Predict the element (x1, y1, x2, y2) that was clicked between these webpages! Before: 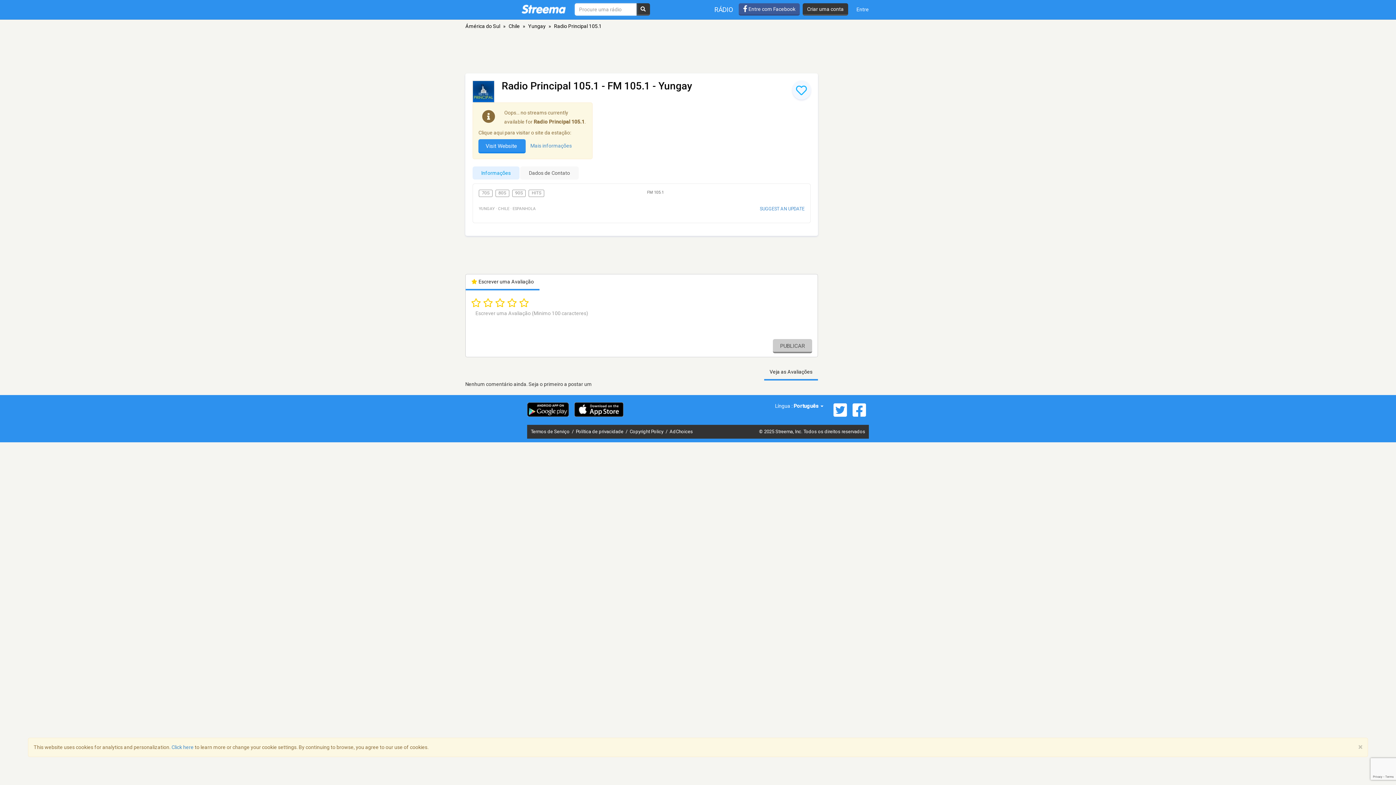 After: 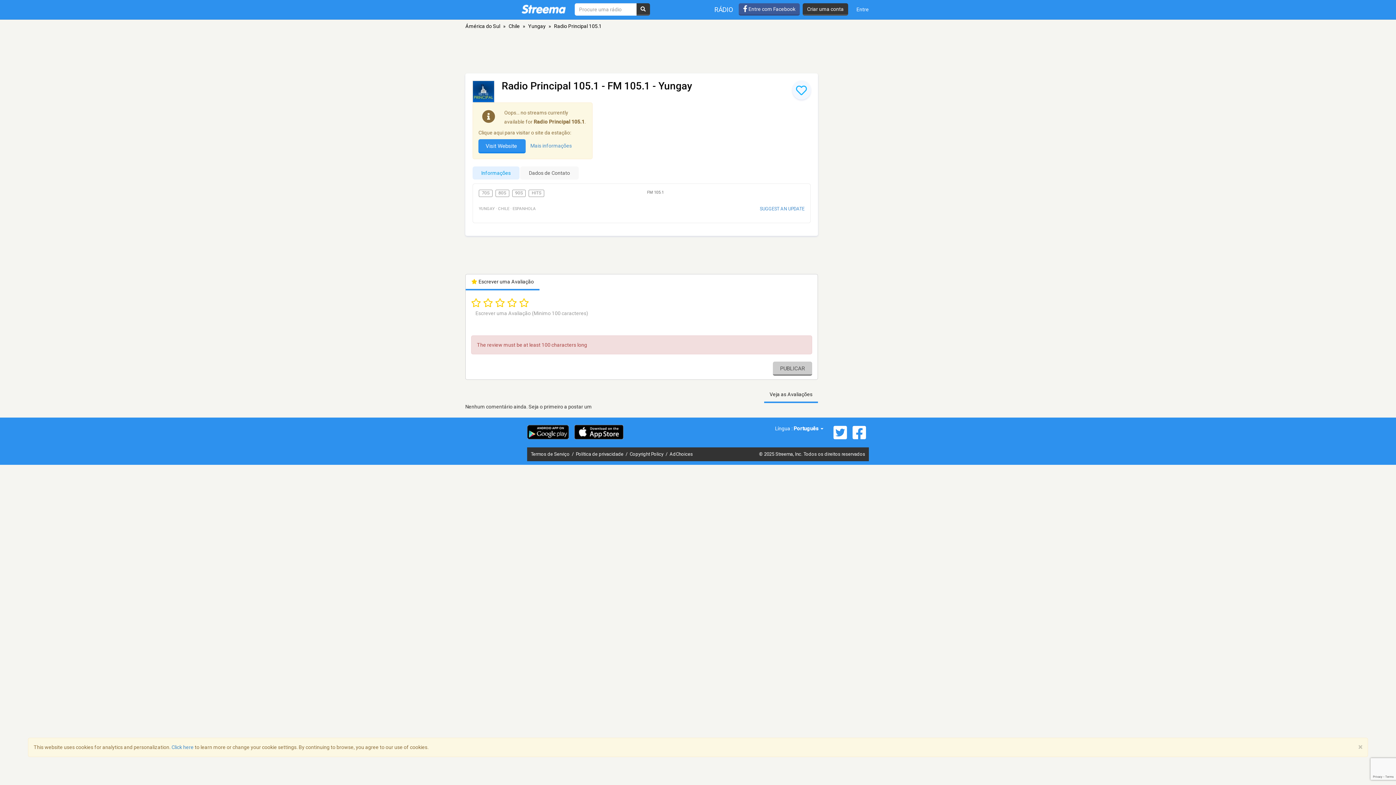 Action: bbox: (773, 339, 812, 353) label: PUBLICAR